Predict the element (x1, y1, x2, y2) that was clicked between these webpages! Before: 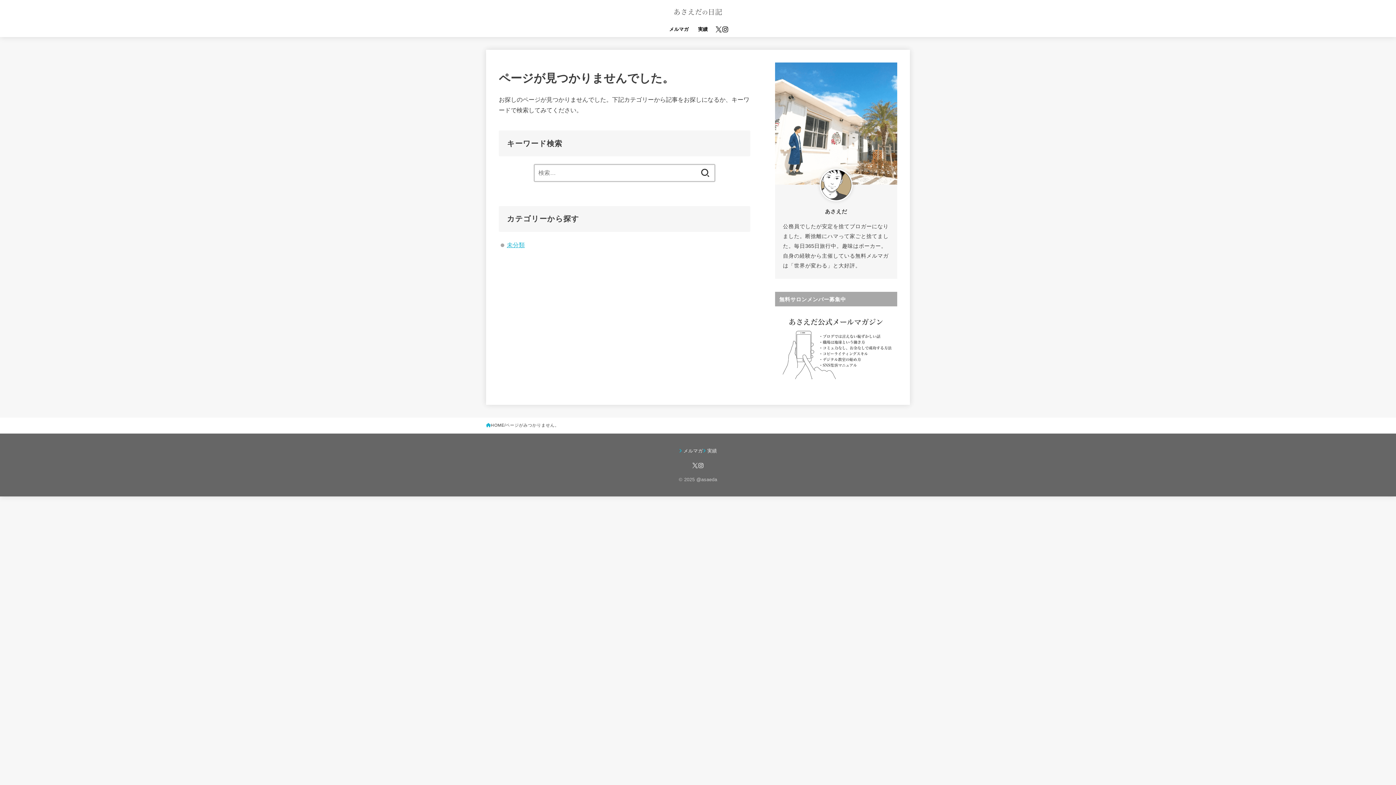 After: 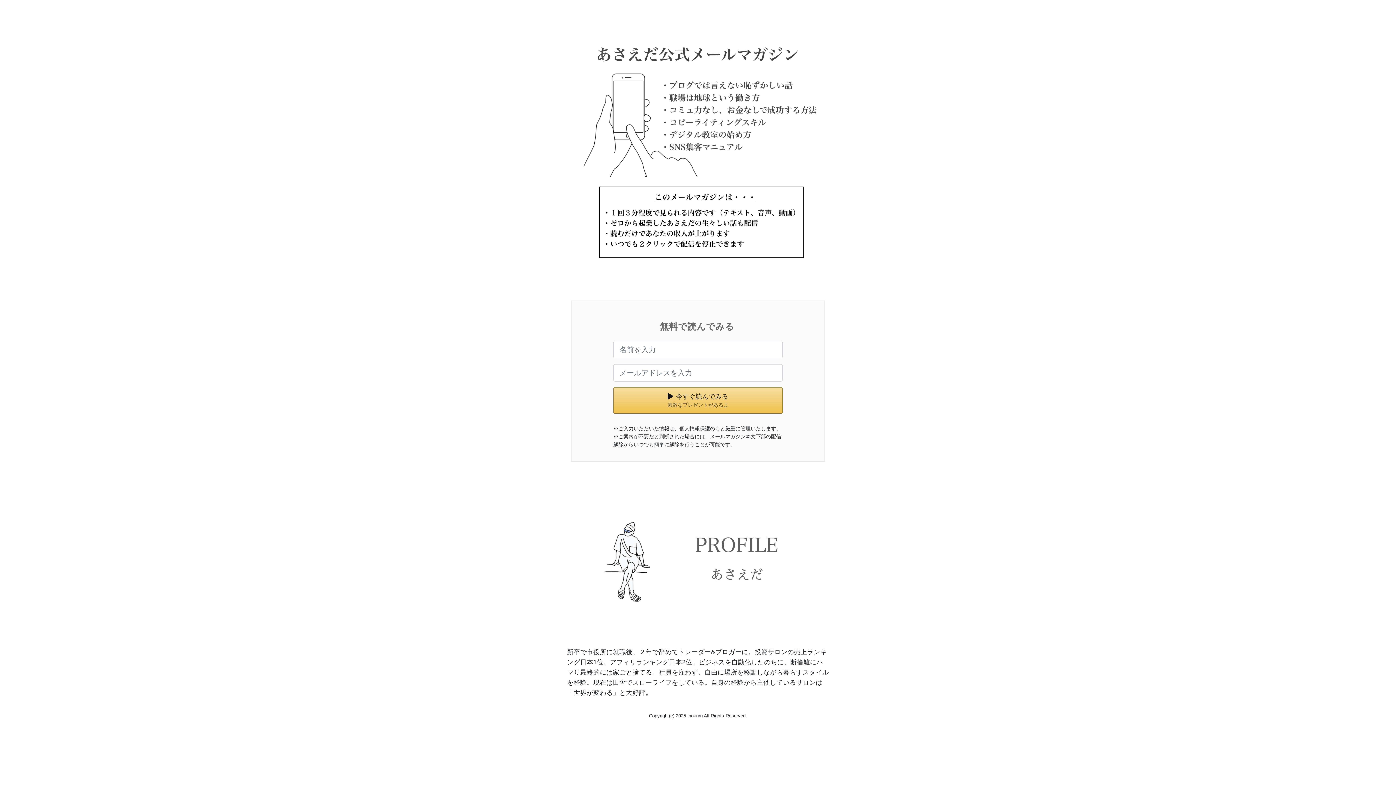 Action: bbox: (775, 371, 897, 377)